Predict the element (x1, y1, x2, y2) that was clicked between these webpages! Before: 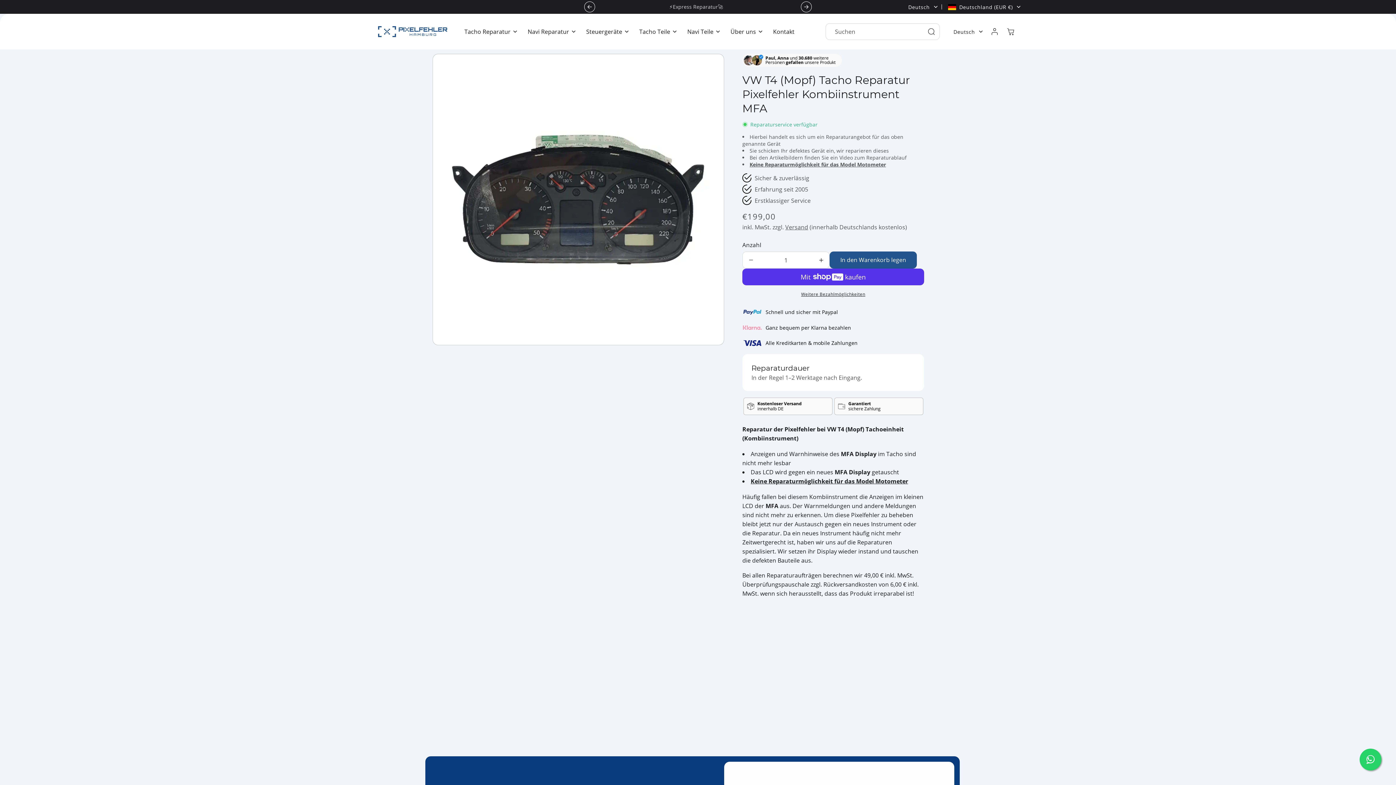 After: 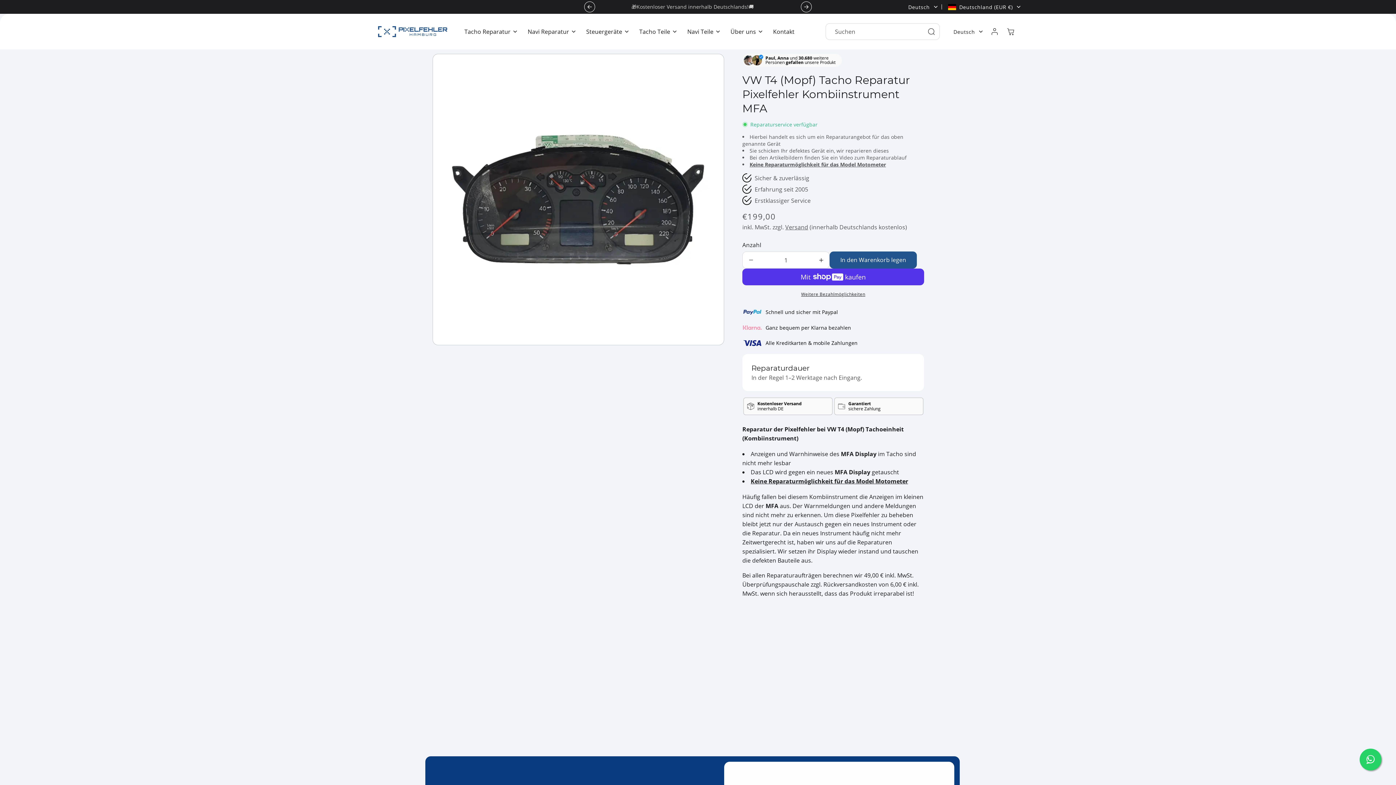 Action: label: In den Warenkorb legen bbox: (829, 251, 917, 268)